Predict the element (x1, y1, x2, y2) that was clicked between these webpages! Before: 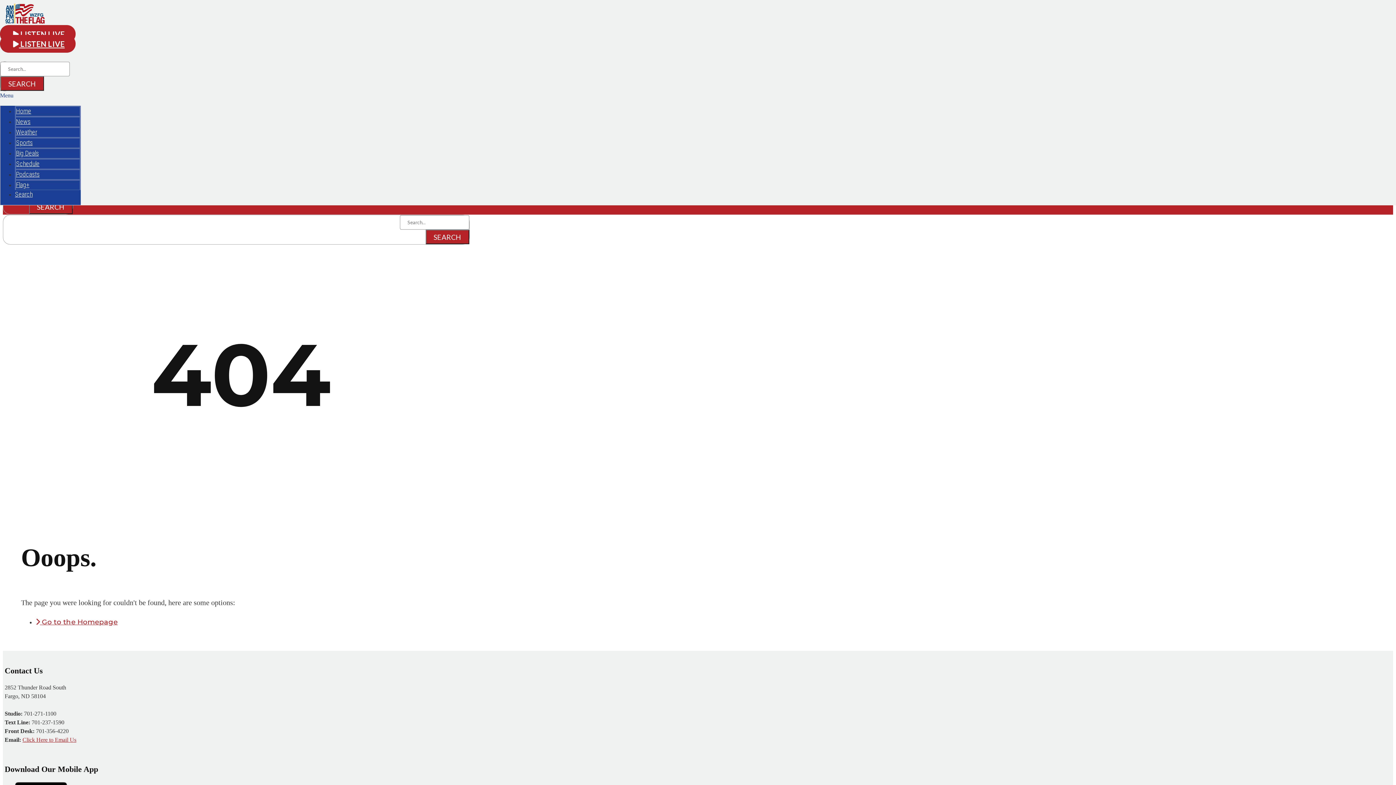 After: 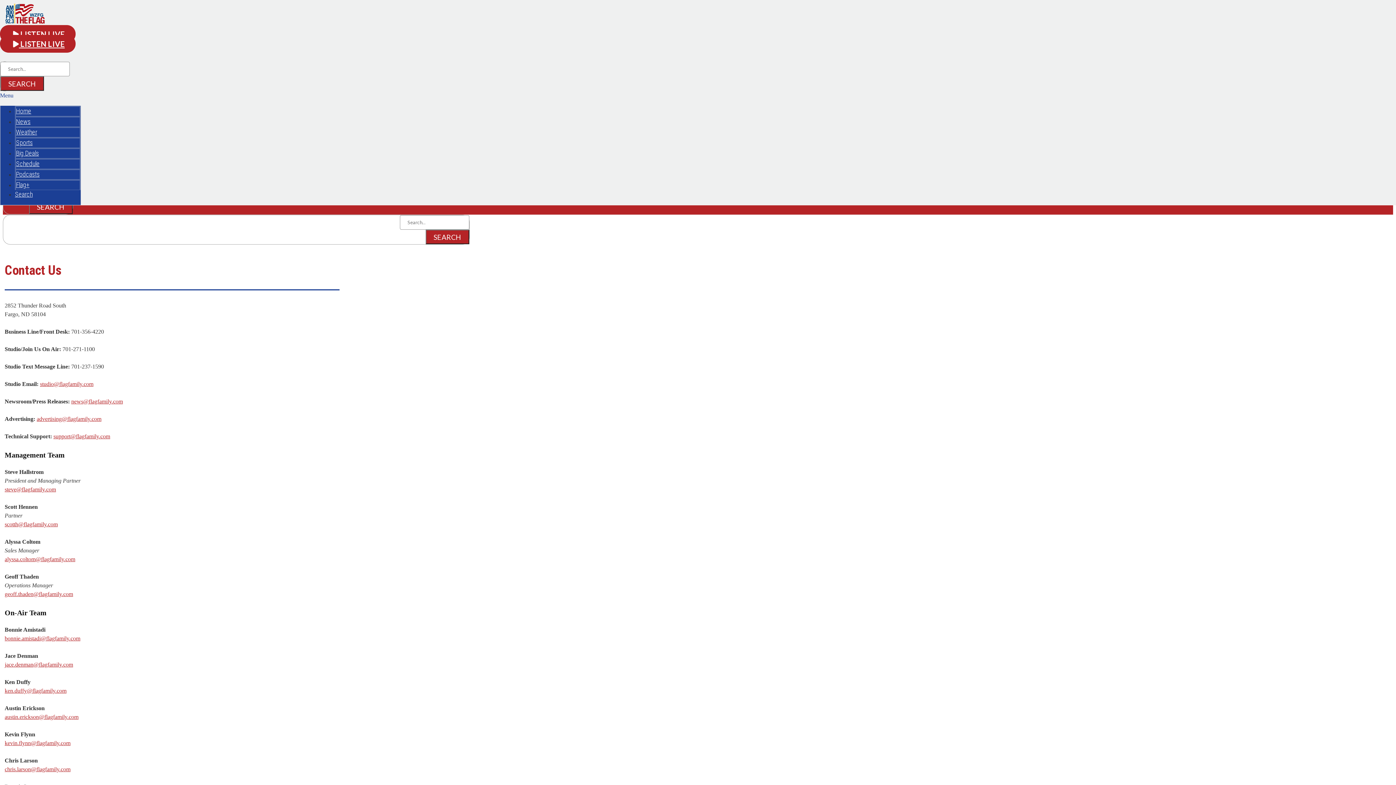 Action: bbox: (22, 737, 76, 743) label: Click Here to Email Us